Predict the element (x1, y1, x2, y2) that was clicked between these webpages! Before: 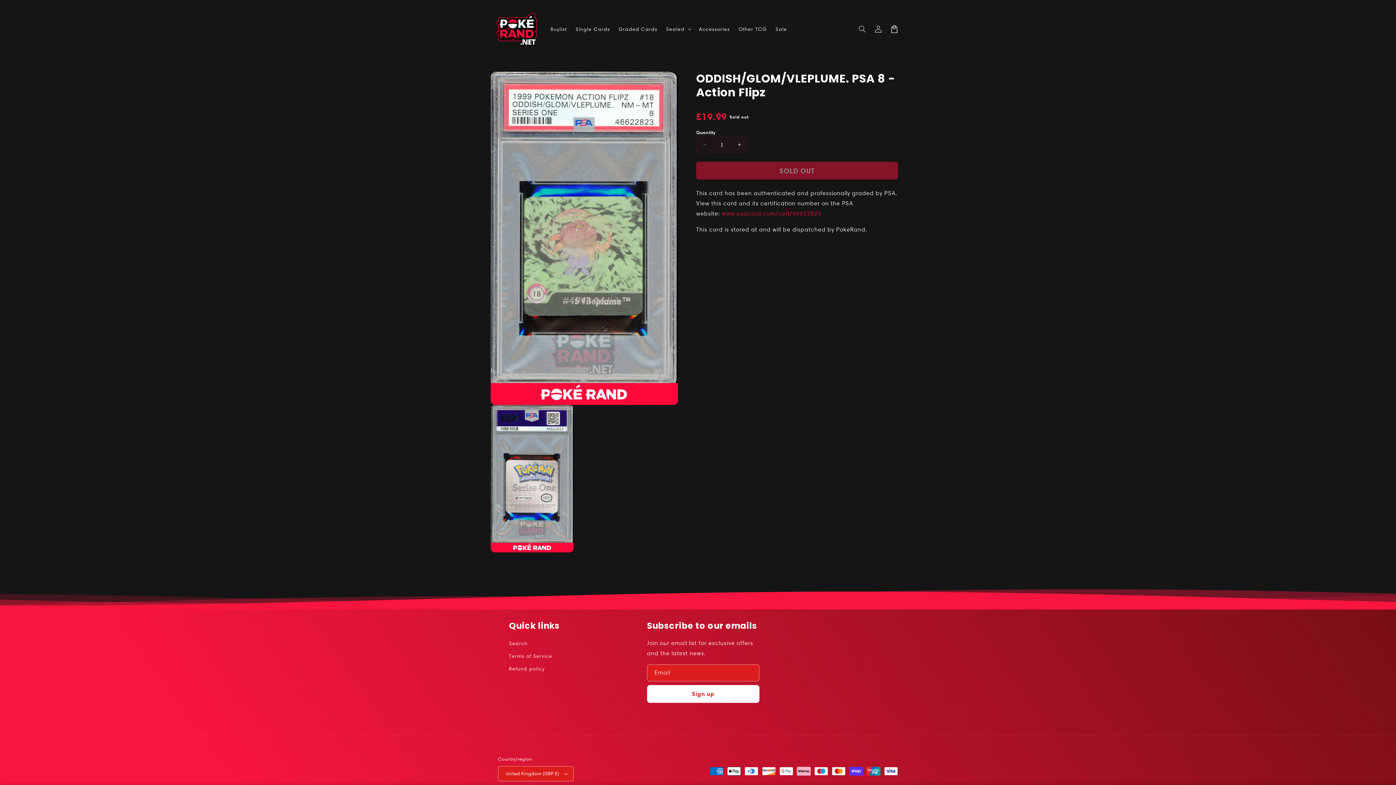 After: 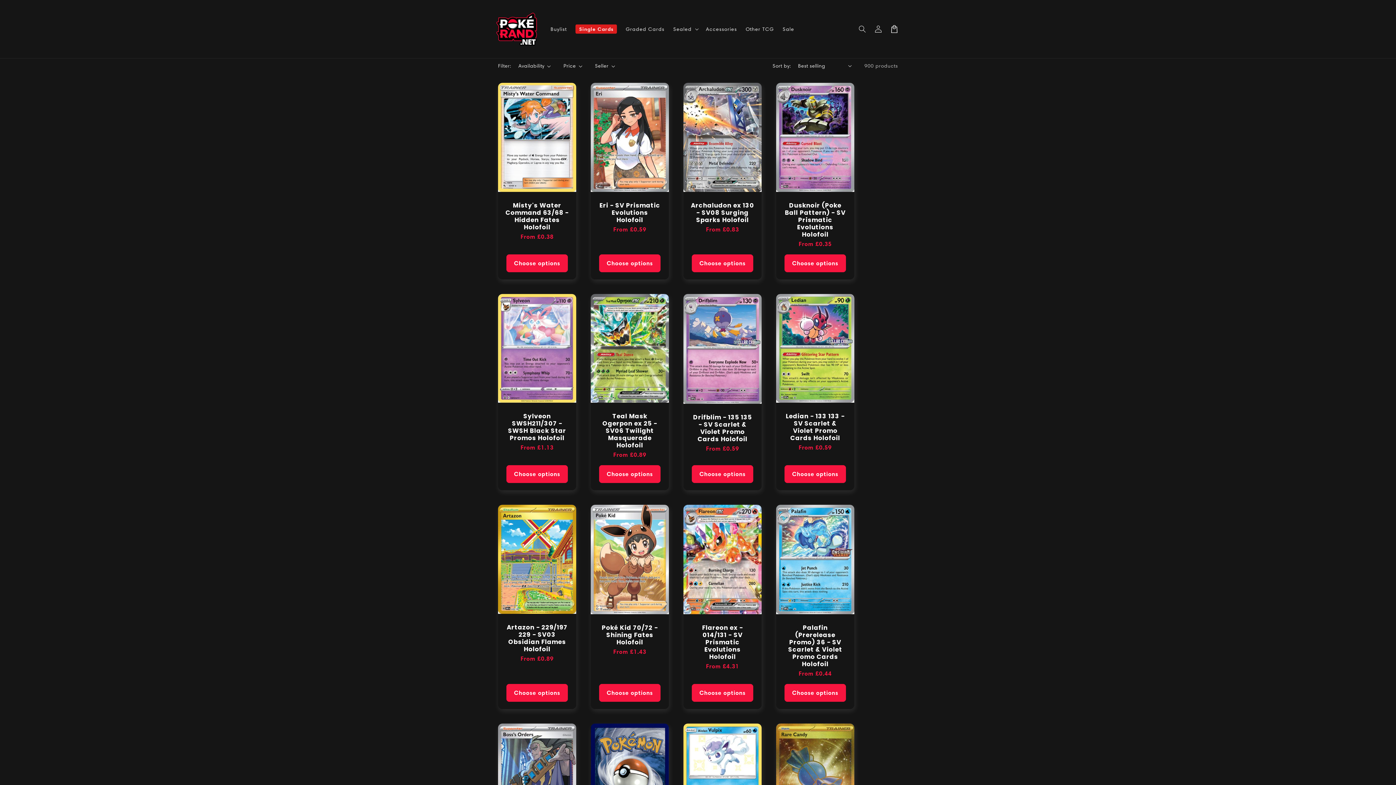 Action: bbox: (571, 21, 614, 36) label: Single Cards